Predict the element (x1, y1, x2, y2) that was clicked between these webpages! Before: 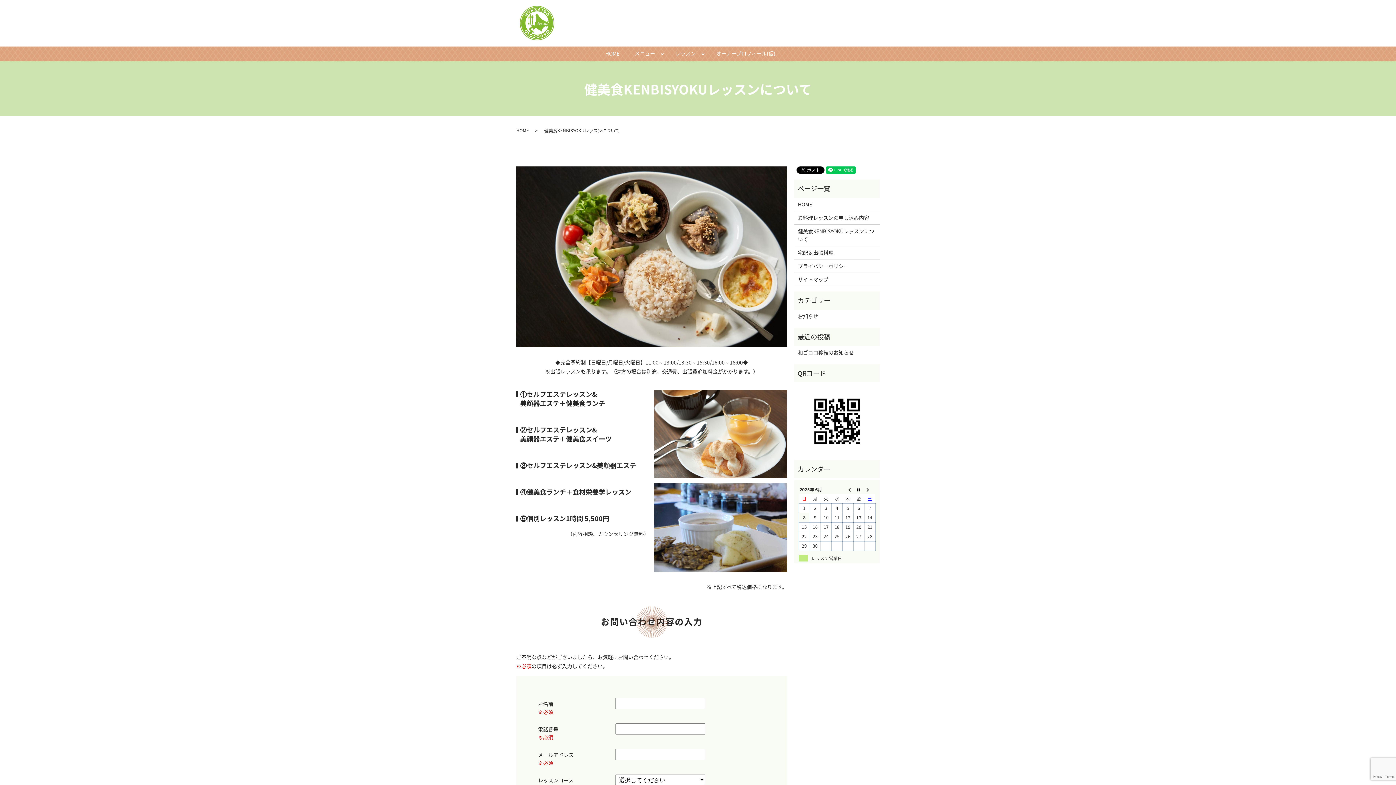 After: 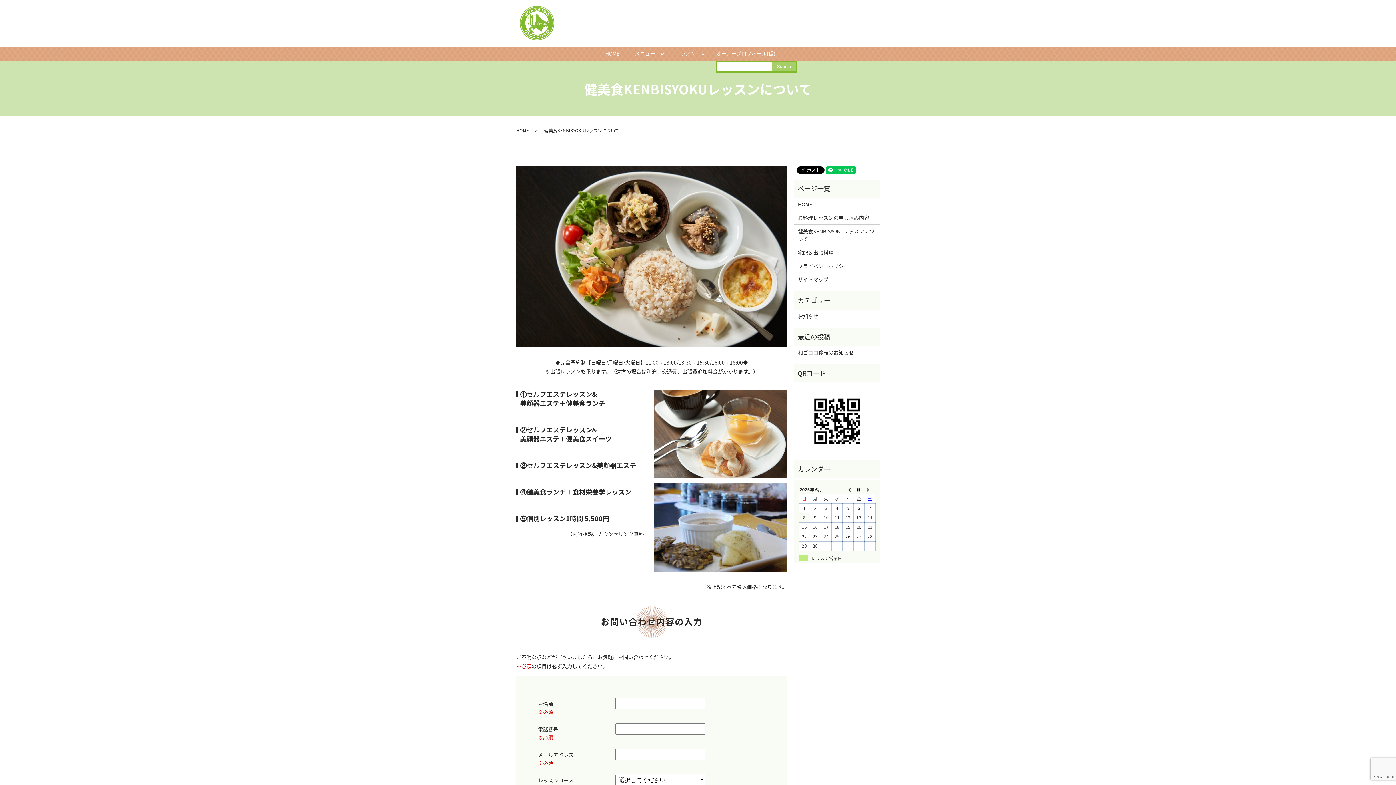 Action: label: search bbox: (783, 48, 798, 59)